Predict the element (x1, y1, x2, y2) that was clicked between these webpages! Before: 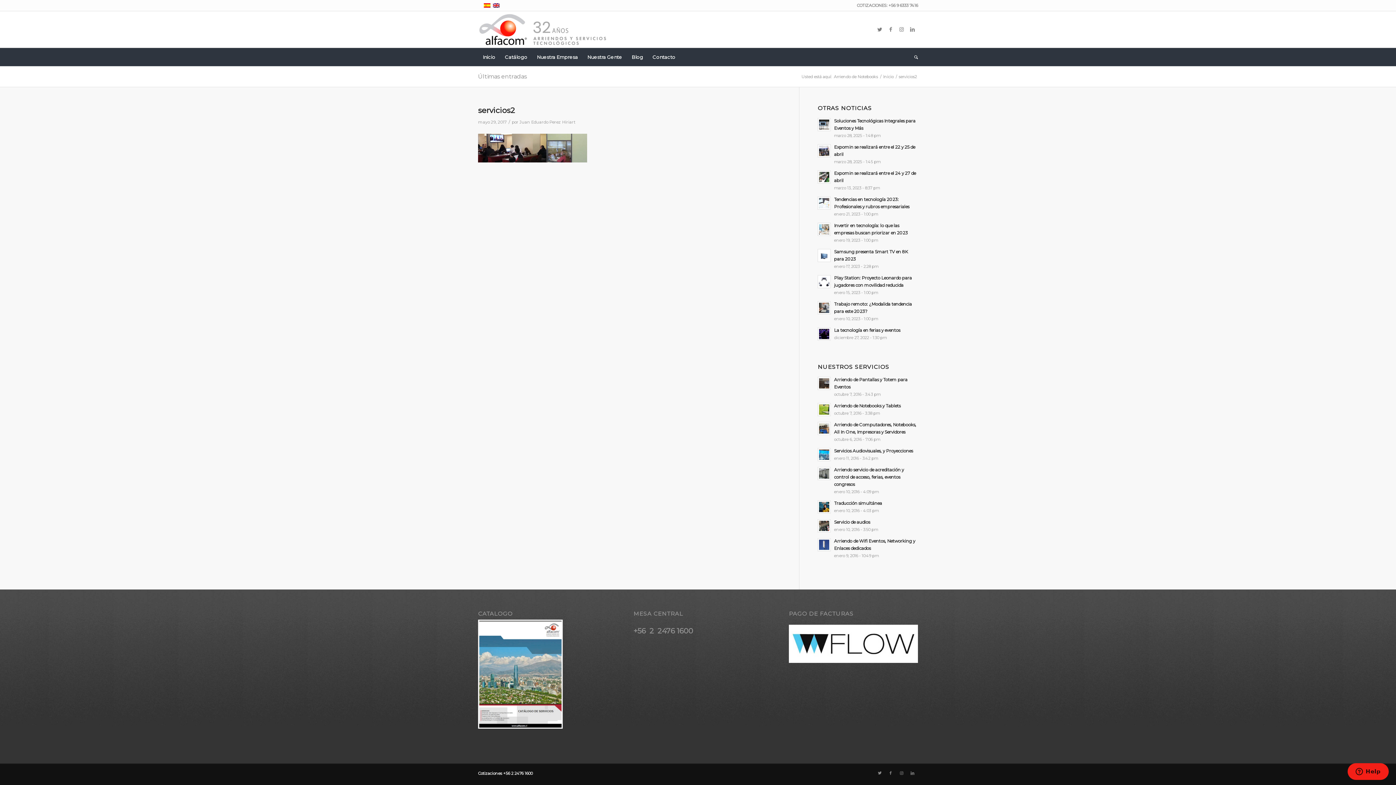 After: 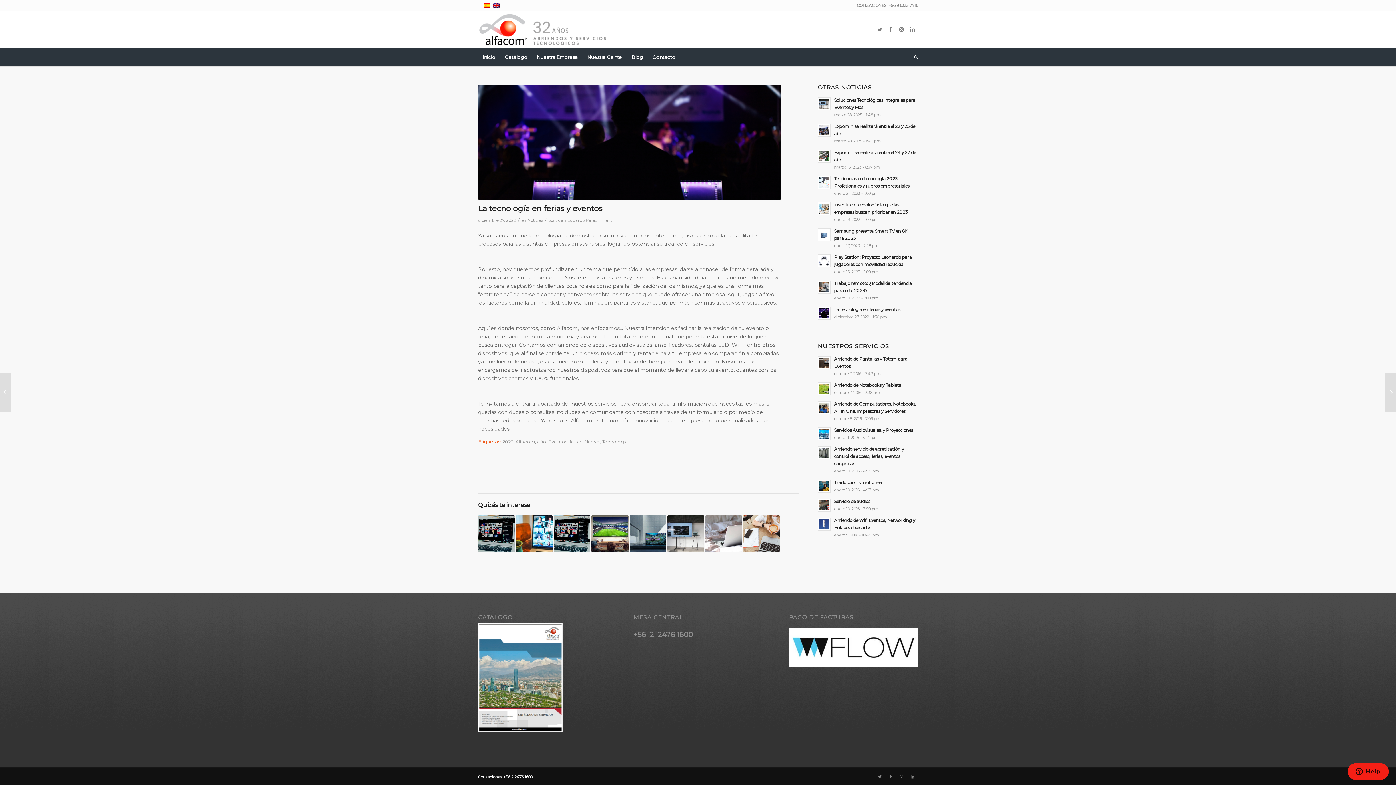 Action: label: La tecnología en ferias y eventos bbox: (834, 327, 900, 333)